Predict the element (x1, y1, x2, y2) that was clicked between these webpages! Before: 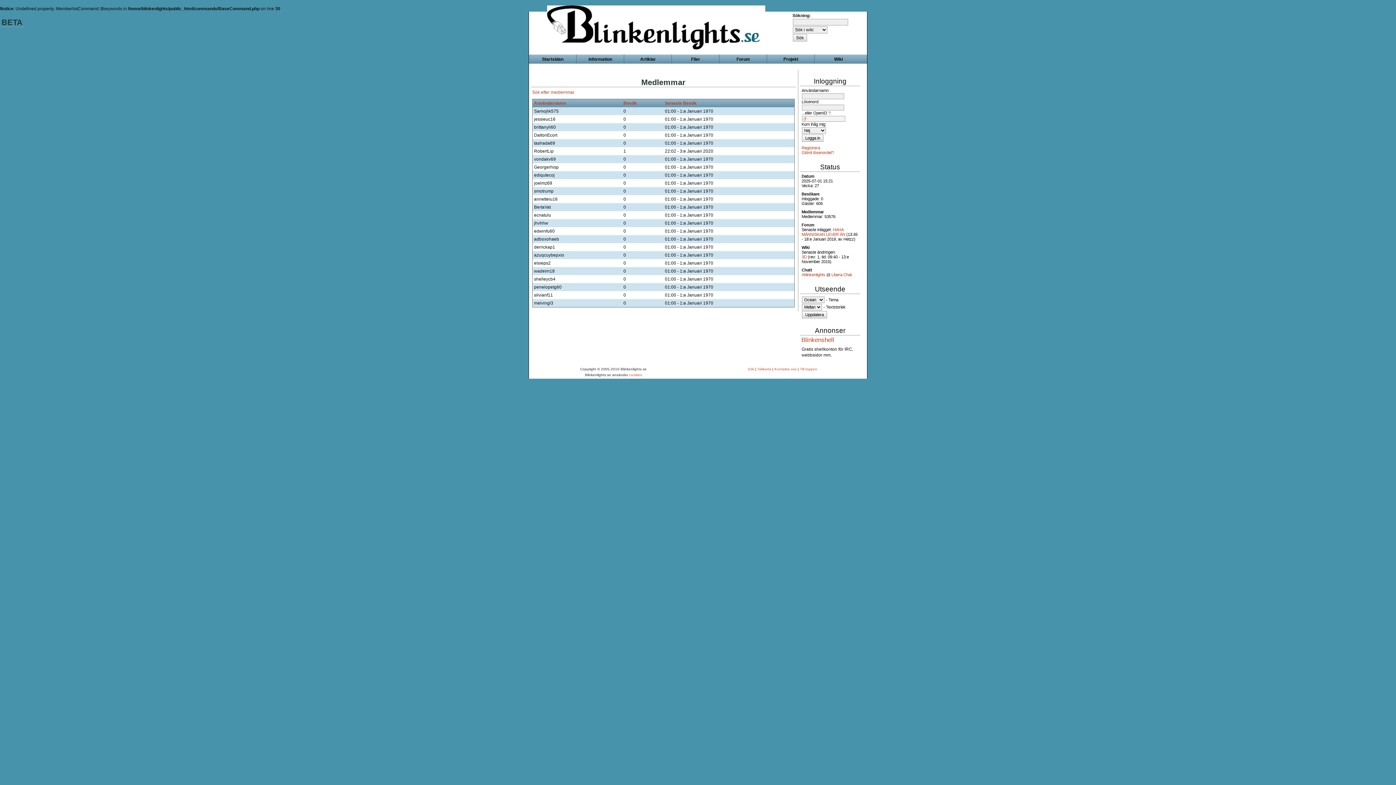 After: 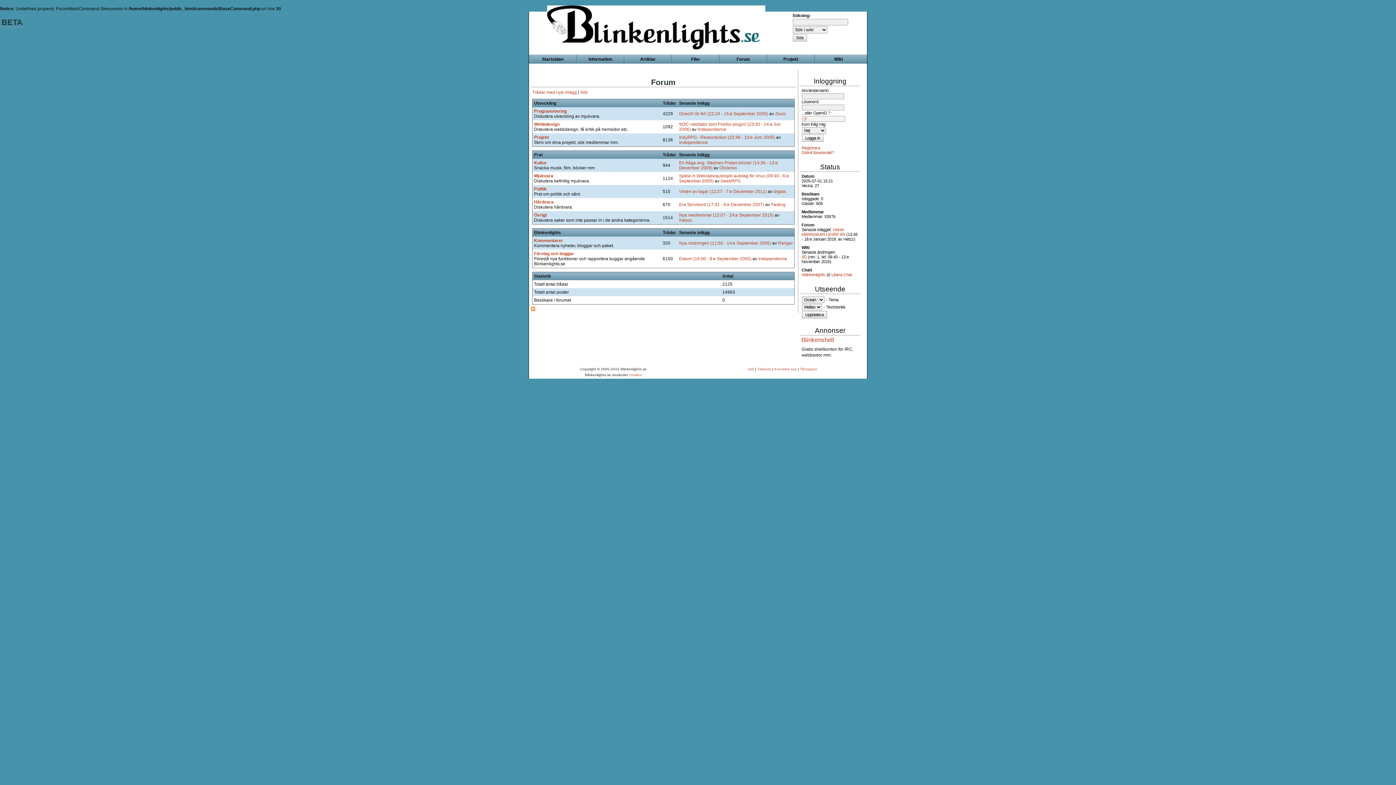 Action: label: Forum bbox: (719, 54, 767, 64)